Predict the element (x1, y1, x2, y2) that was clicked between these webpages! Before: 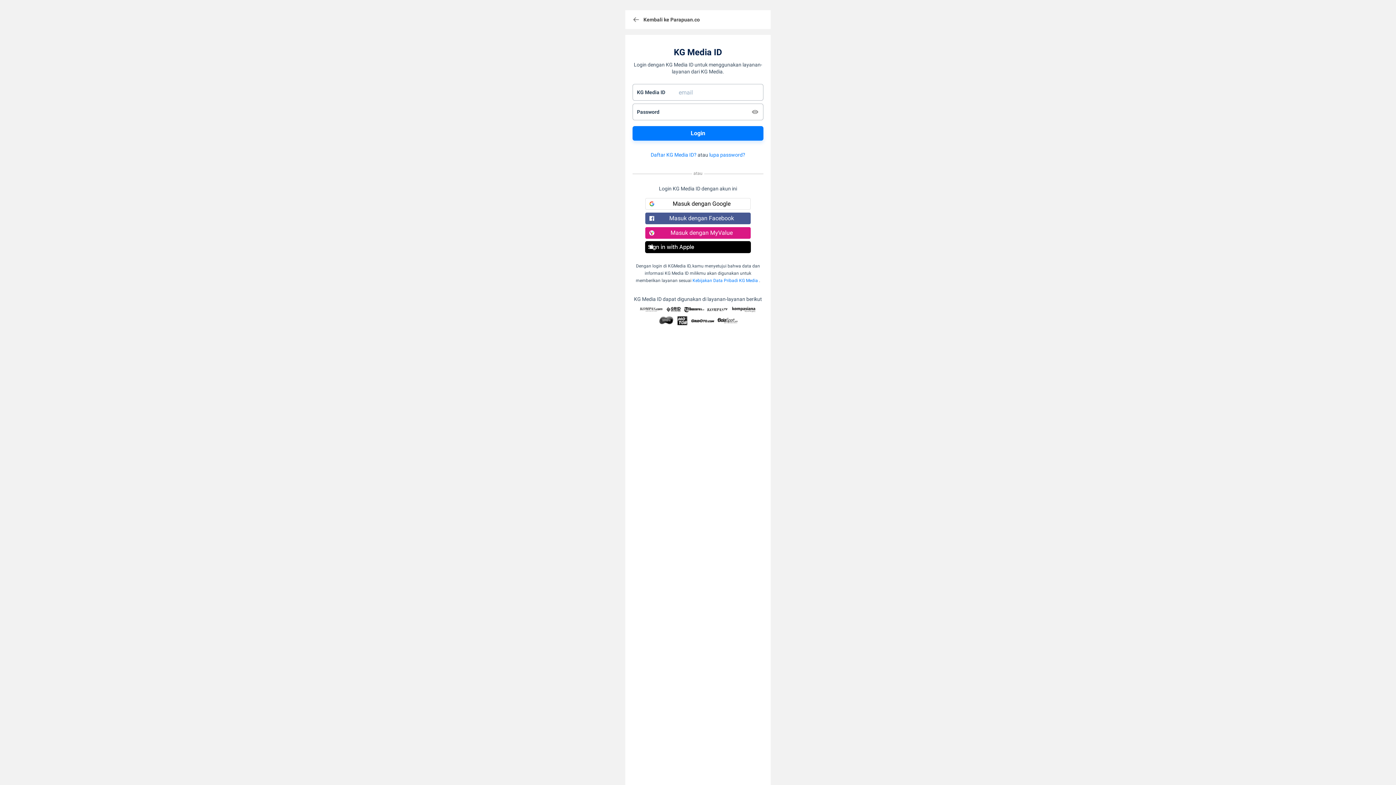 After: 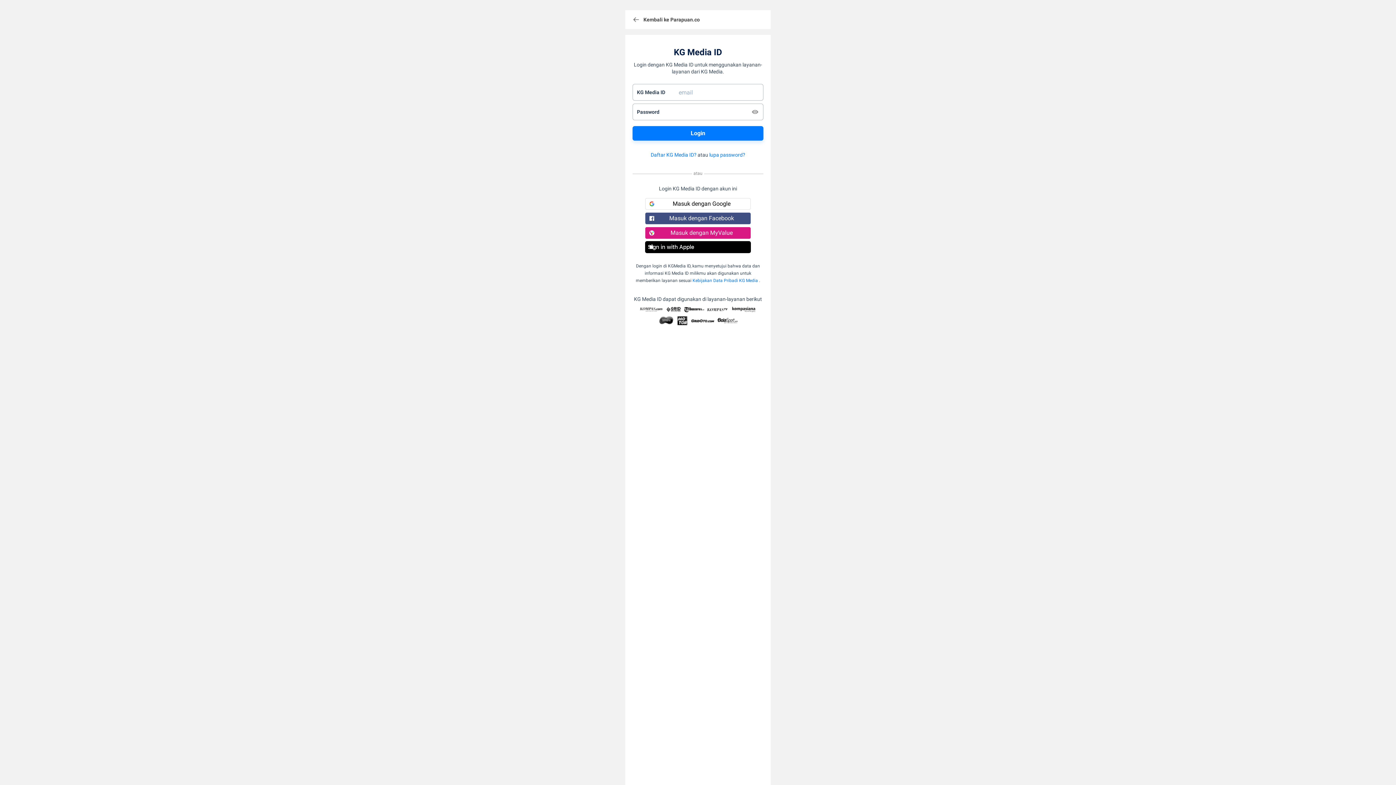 Action: label: Masuk dengan Facebook bbox: (645, 212, 750, 224)